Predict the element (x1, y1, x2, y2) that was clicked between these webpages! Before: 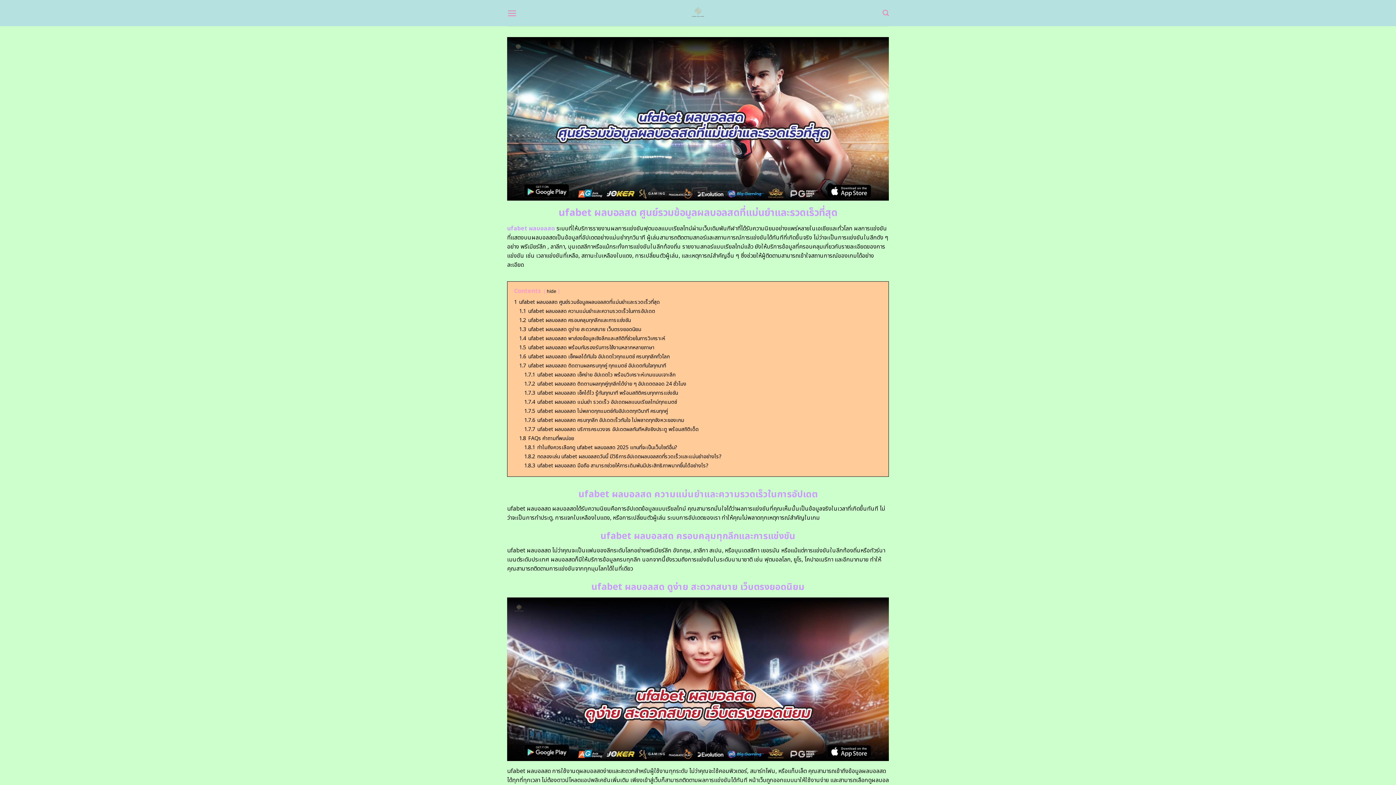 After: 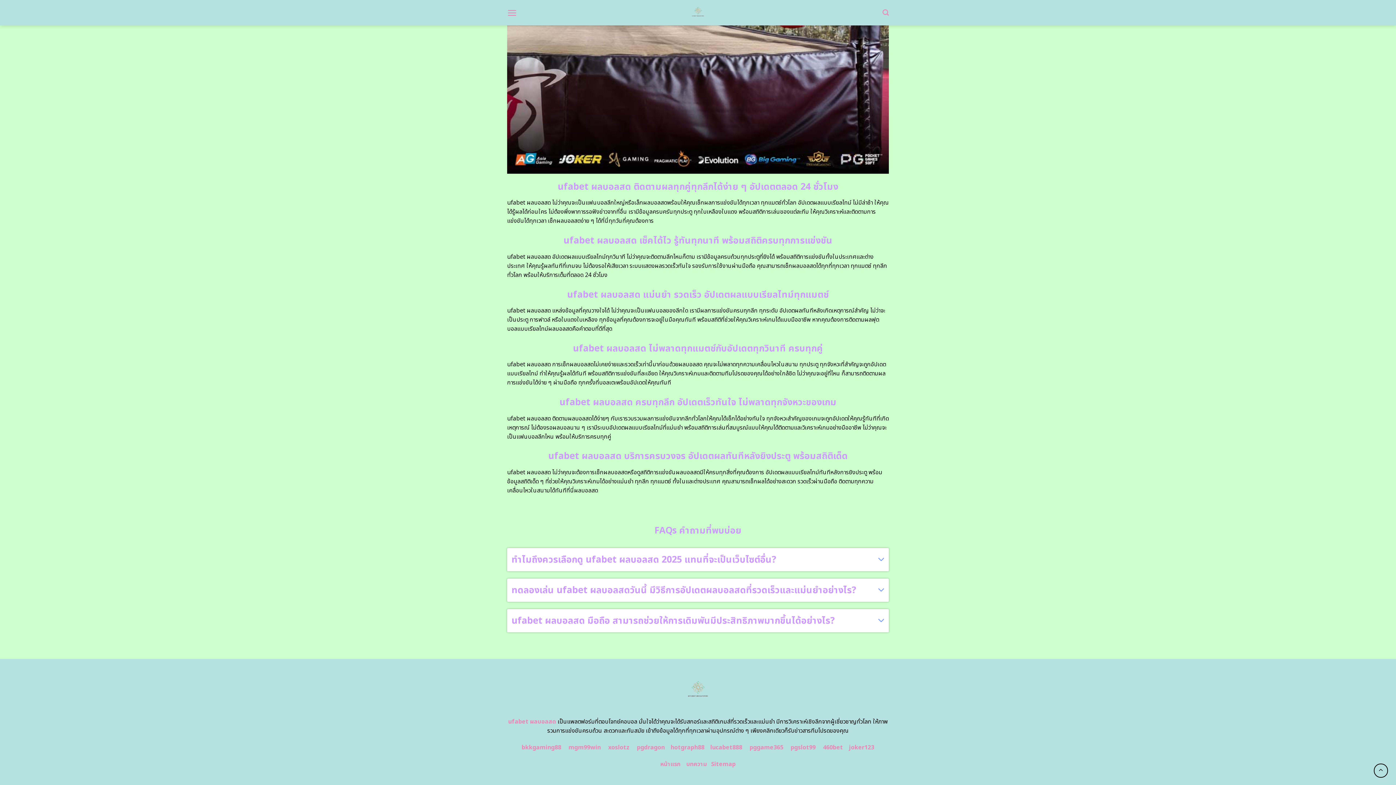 Action: label: 1.7.5 ufabet ผลบอลสด ไม่พลาดทุกแมตช์กับอัปเดตทุกวินาที ครบทุกคู่ bbox: (524, 407, 668, 415)